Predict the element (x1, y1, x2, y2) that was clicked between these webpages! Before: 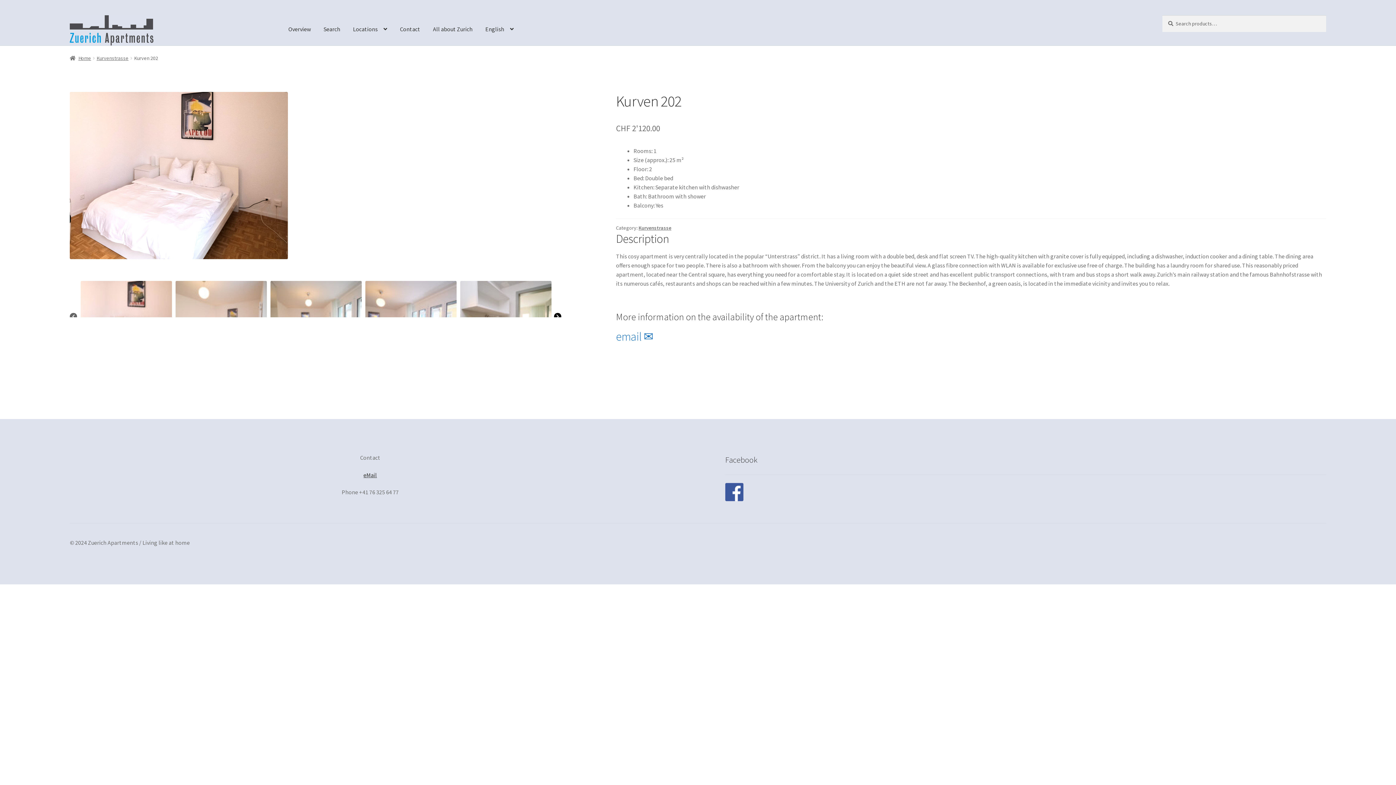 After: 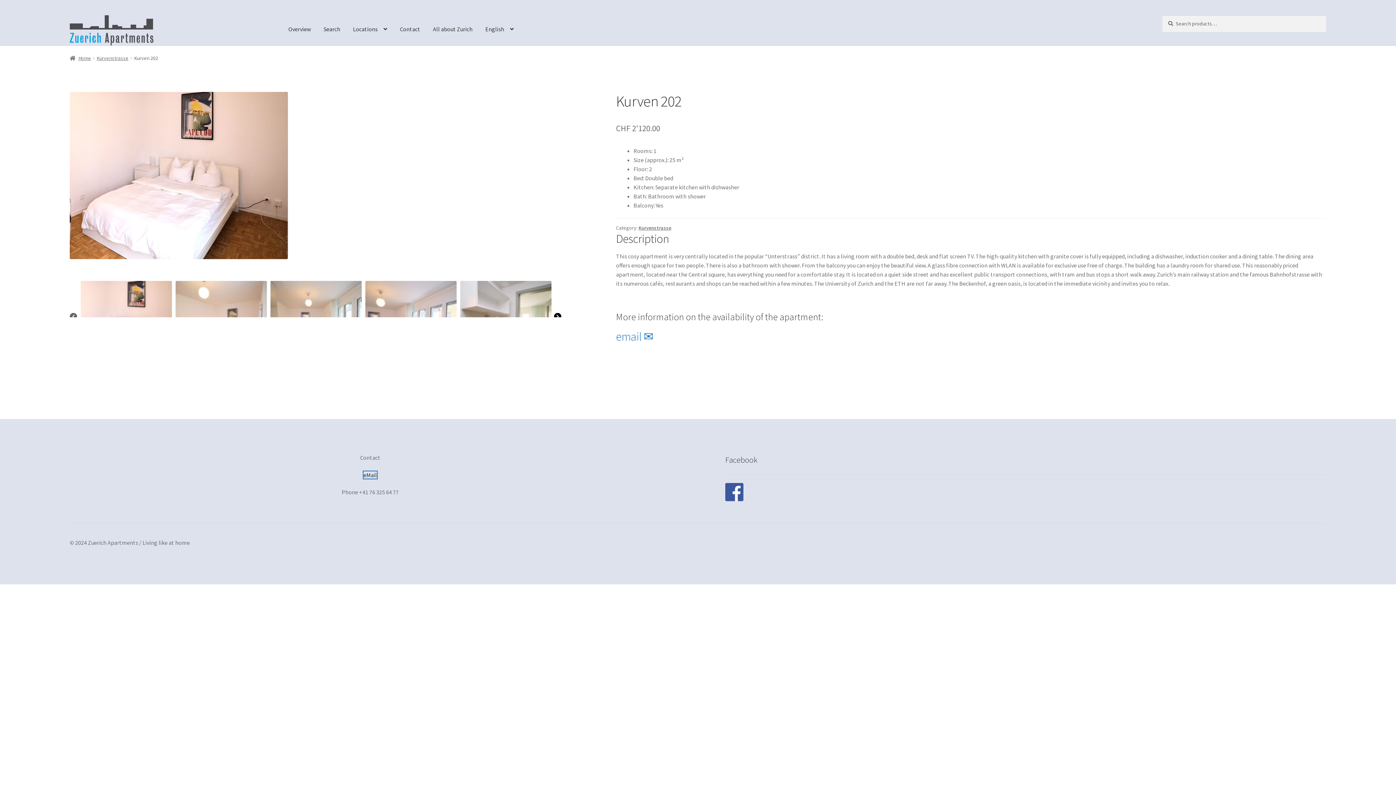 Action: bbox: (363, 471, 377, 478) label: eMail